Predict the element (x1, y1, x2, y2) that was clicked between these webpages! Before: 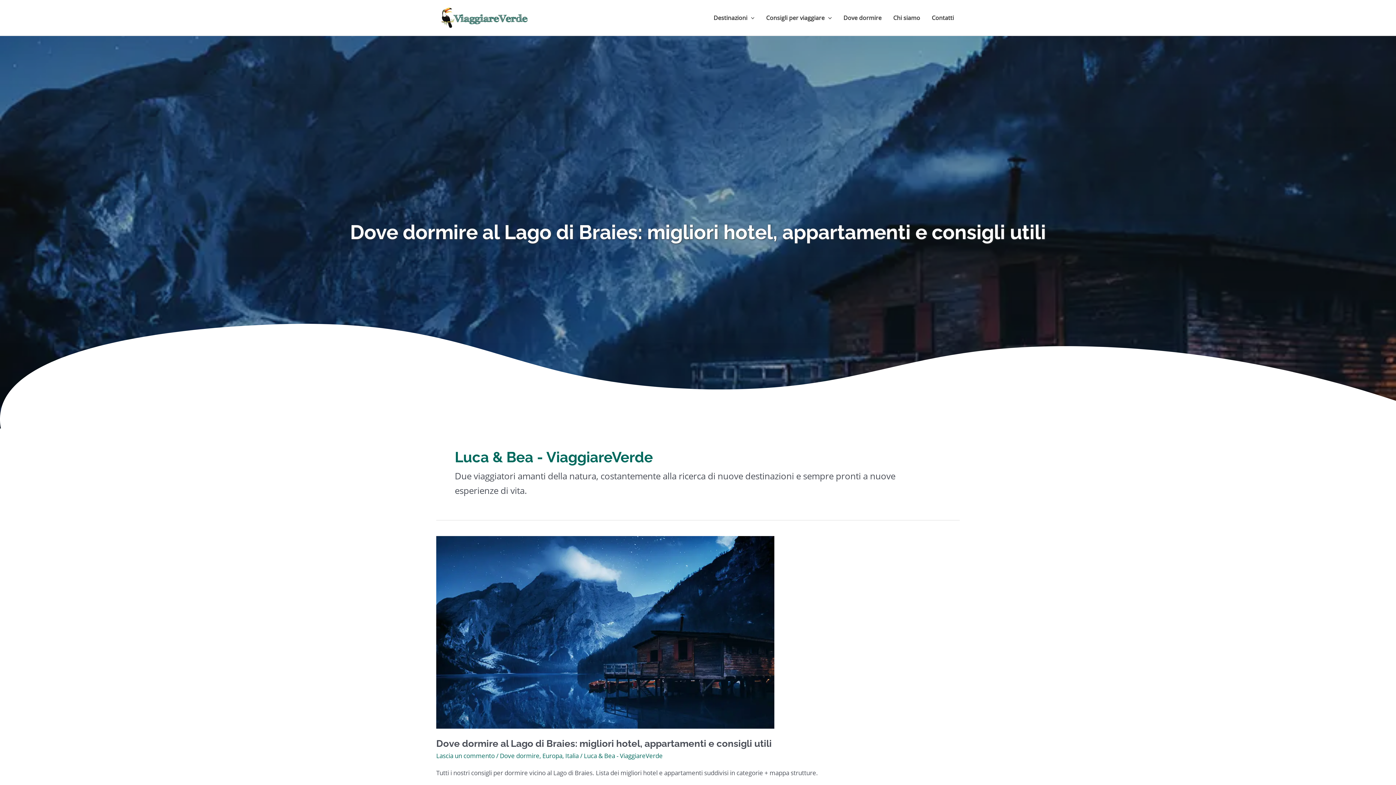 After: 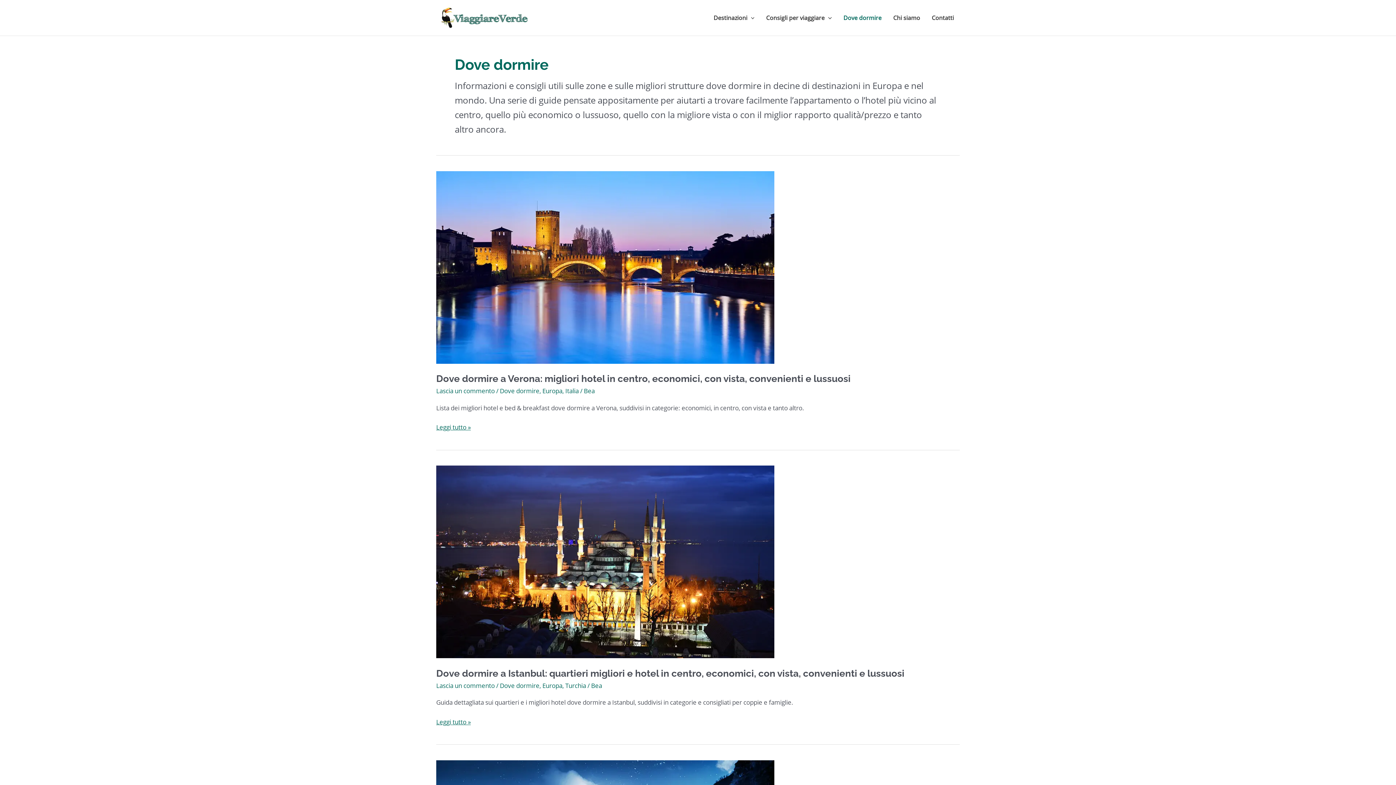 Action: bbox: (837, 5, 887, 30) label: Dove dormire